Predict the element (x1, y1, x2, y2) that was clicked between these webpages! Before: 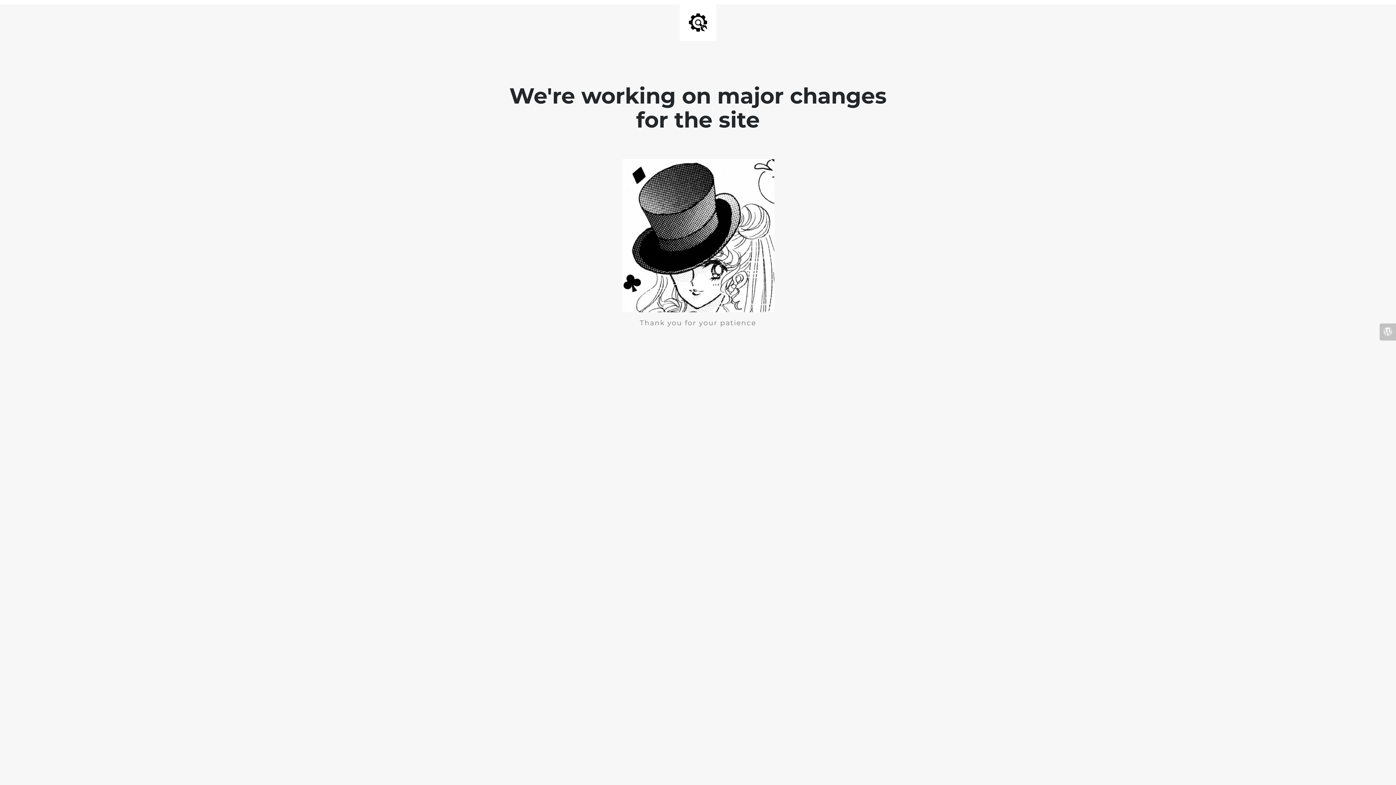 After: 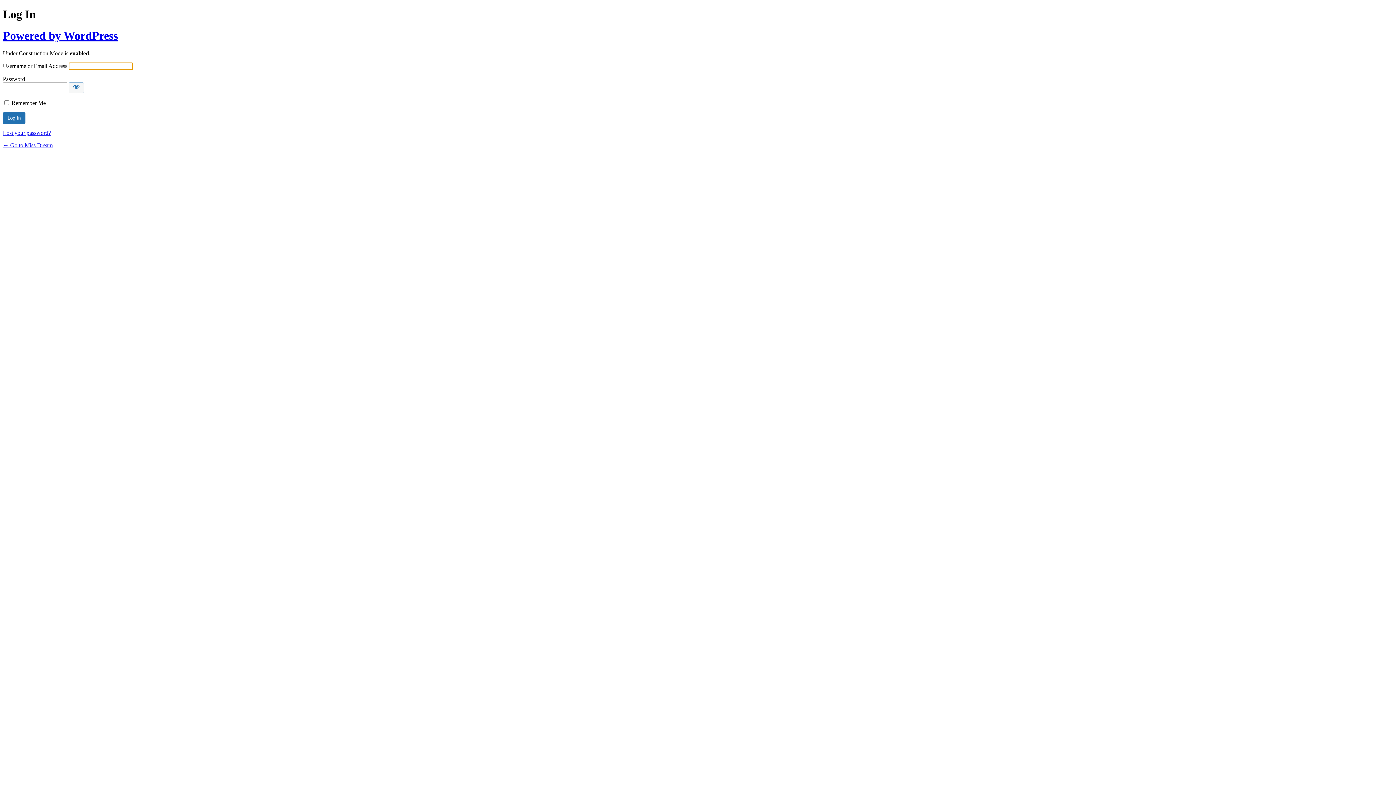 Action: bbox: (1380, 323, 1396, 340)